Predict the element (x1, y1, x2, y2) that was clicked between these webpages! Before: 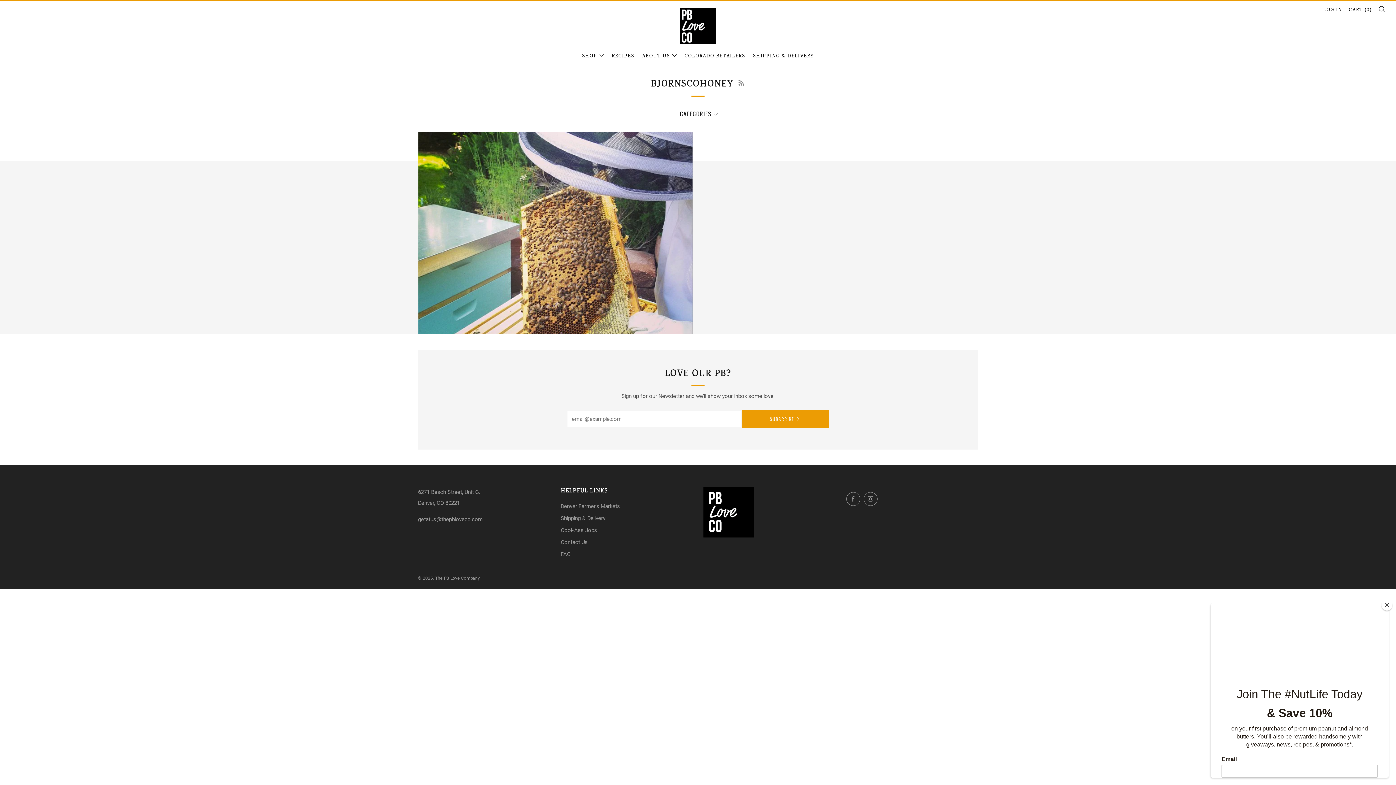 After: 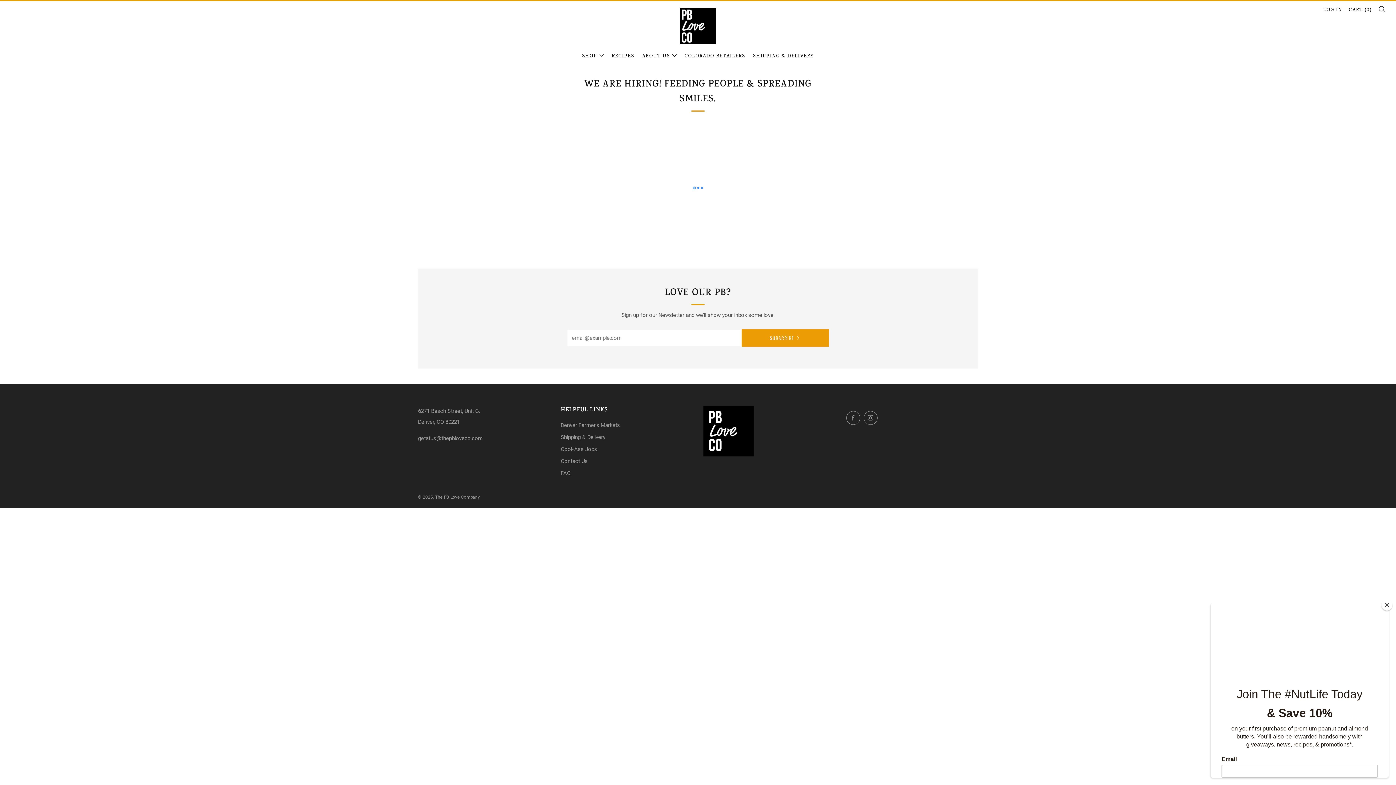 Action: label: Cool-Ass Jobs bbox: (560, 527, 597, 533)